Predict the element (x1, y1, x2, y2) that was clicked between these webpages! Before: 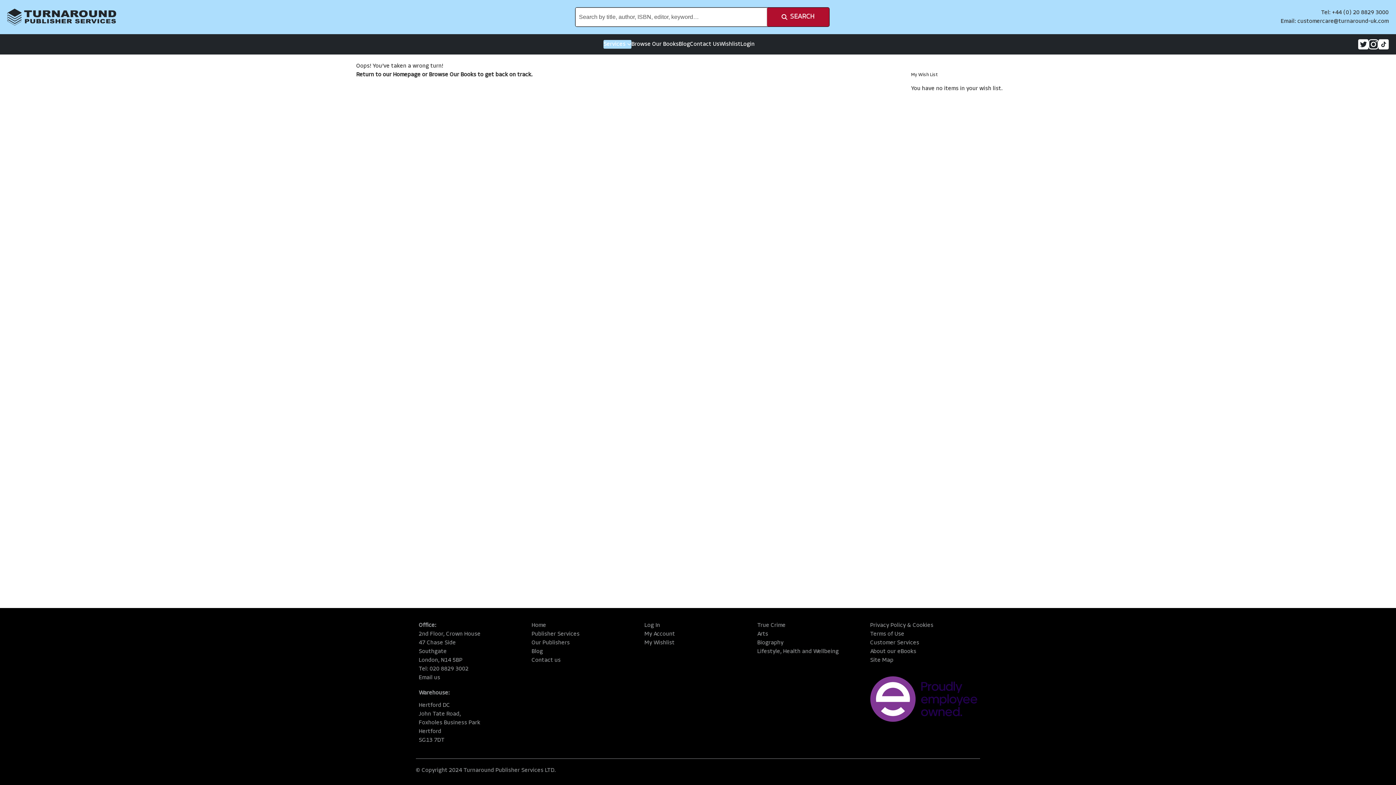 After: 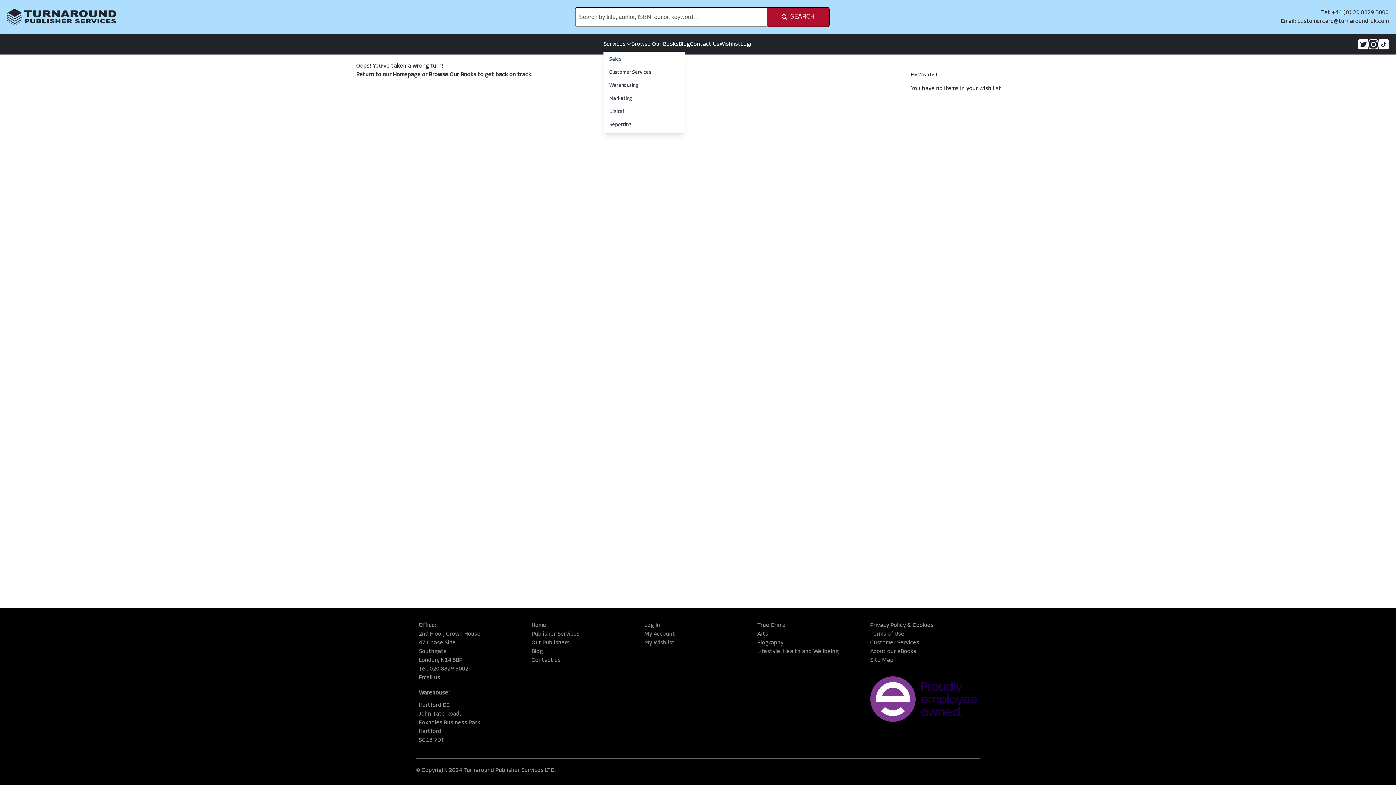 Action: label: Services bbox: (603, 39, 631, 48)